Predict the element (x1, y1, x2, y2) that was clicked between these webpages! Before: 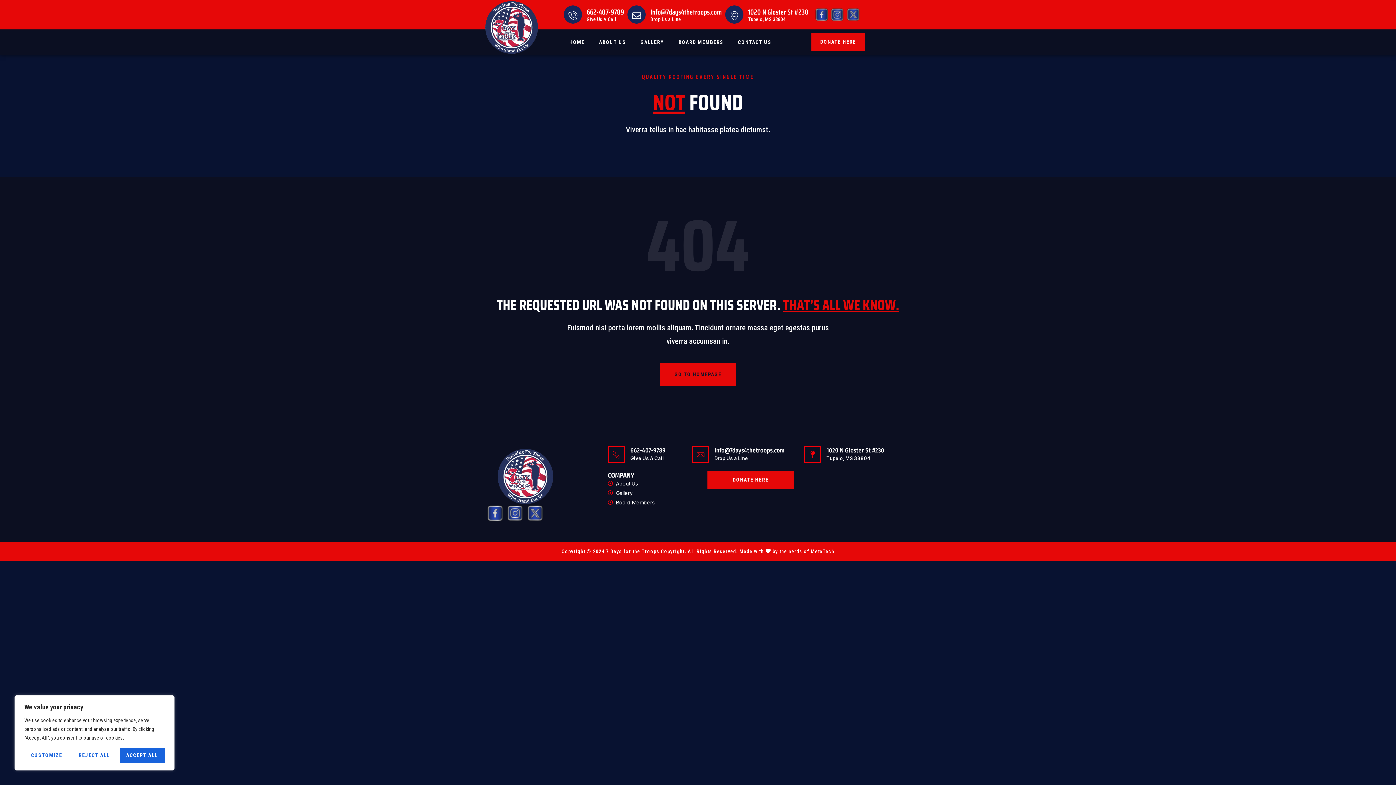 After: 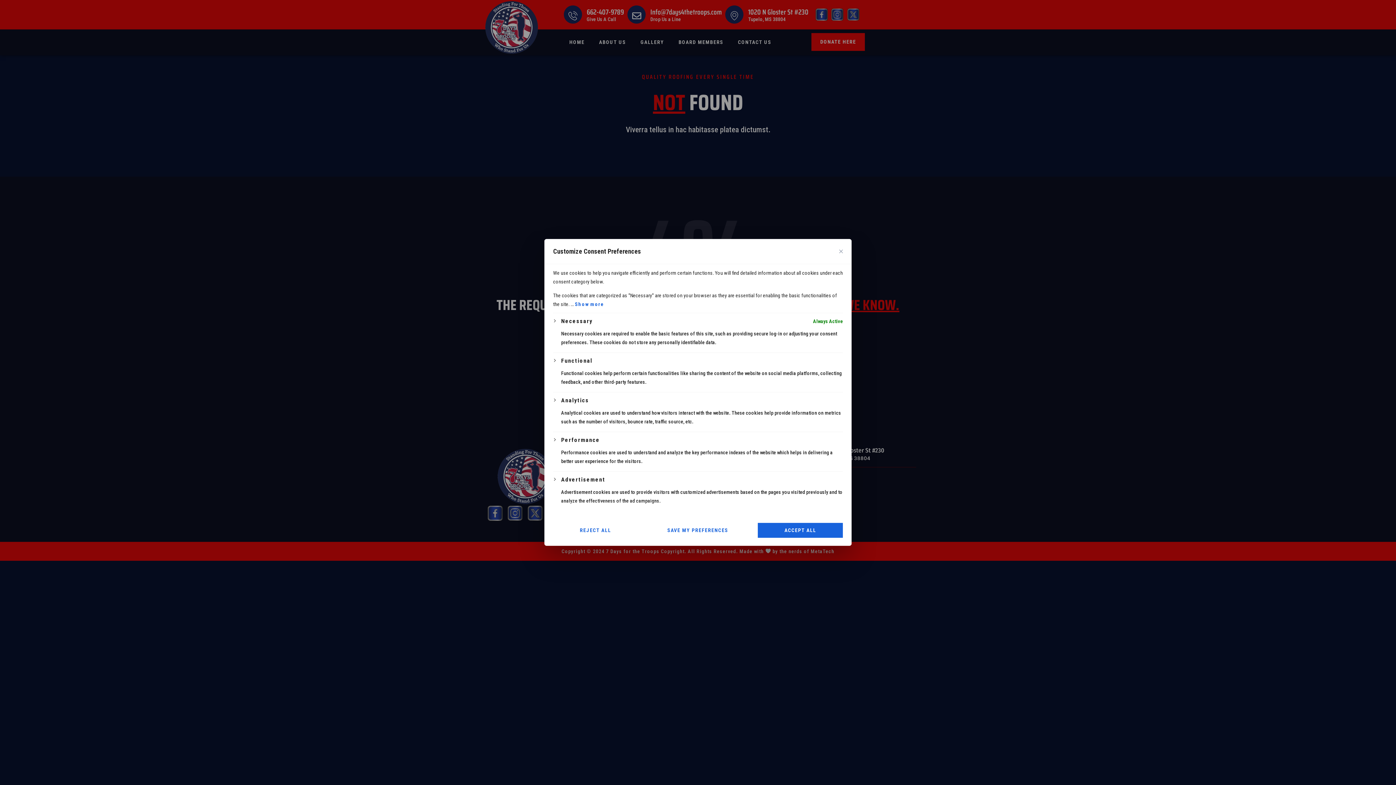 Action: bbox: (24, 748, 68, 763) label: Customize